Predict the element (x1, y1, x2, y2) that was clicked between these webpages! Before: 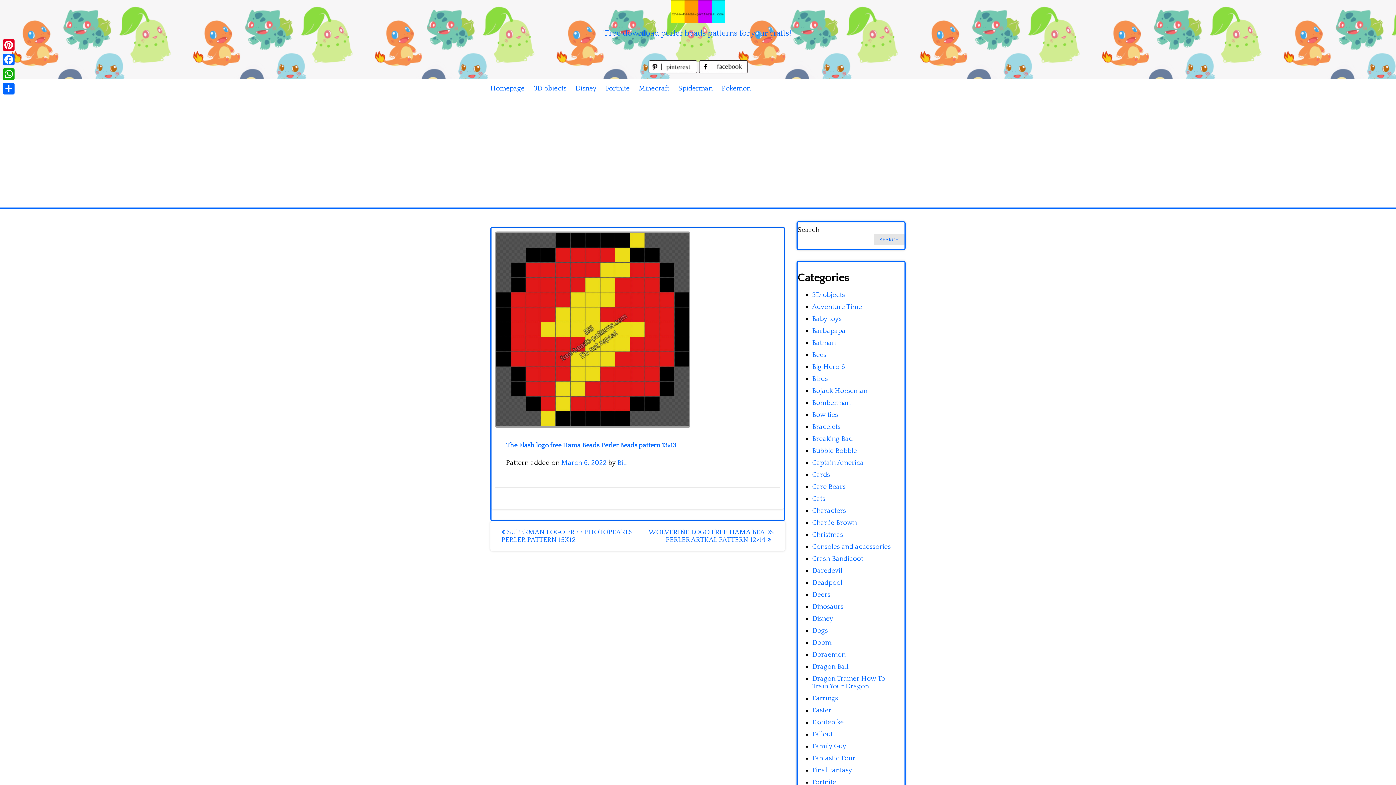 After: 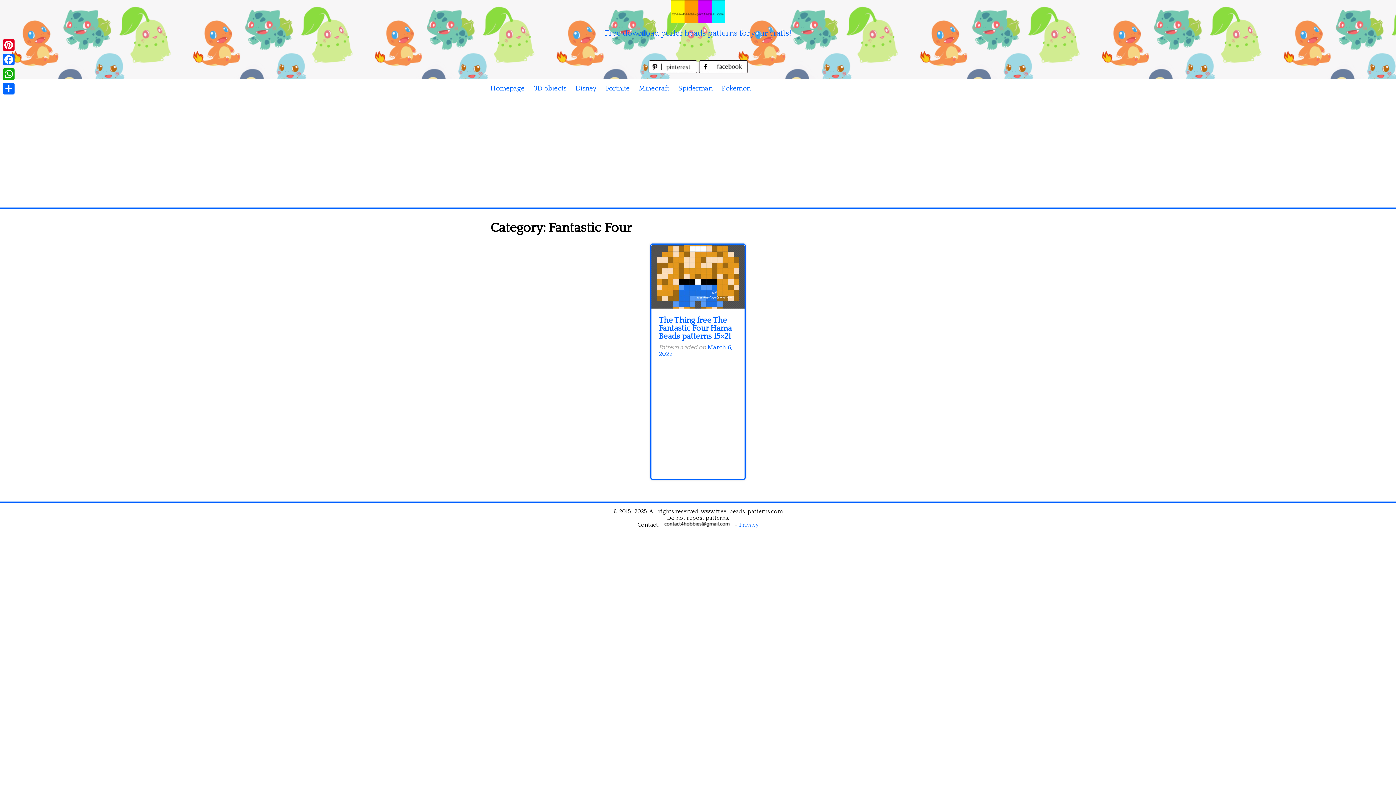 Action: label: Fantastic Four bbox: (812, 754, 855, 762)